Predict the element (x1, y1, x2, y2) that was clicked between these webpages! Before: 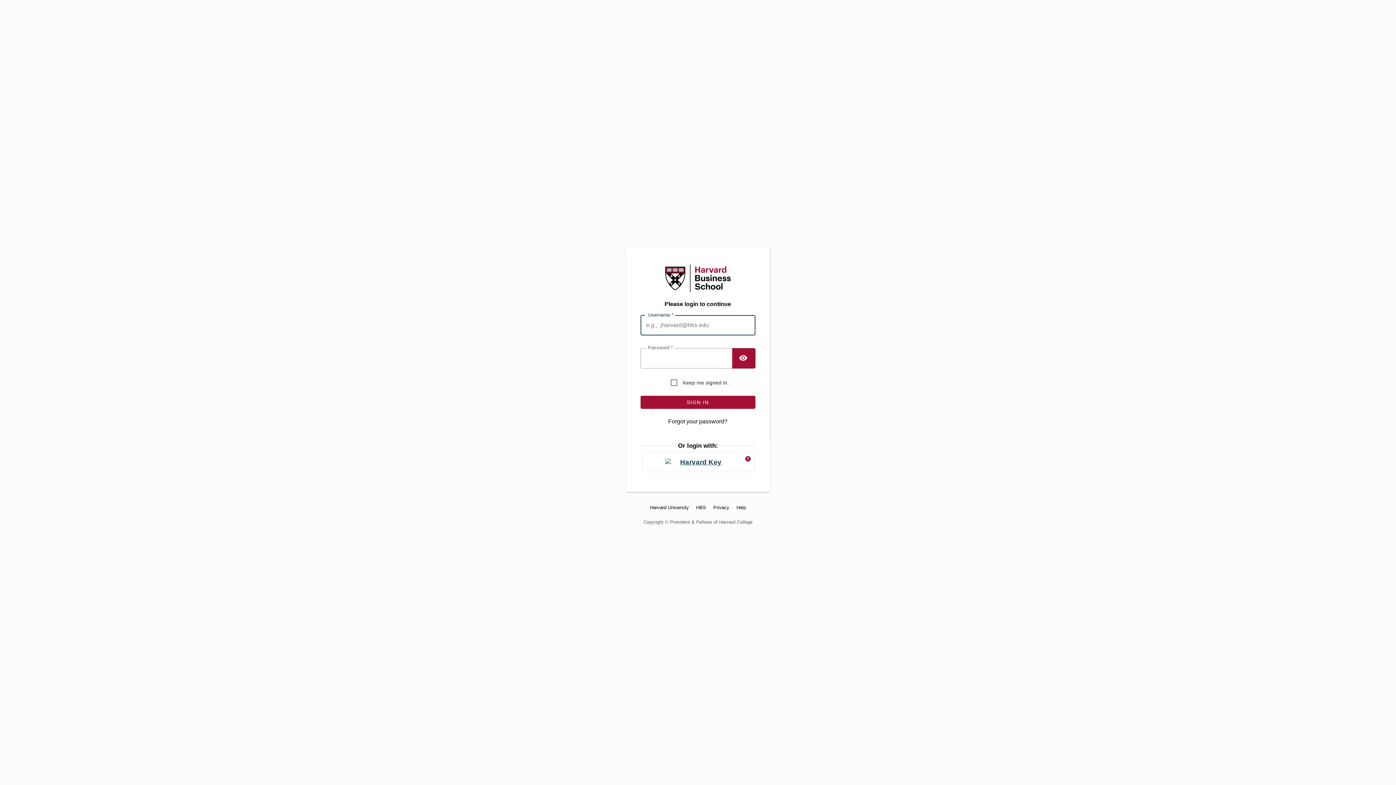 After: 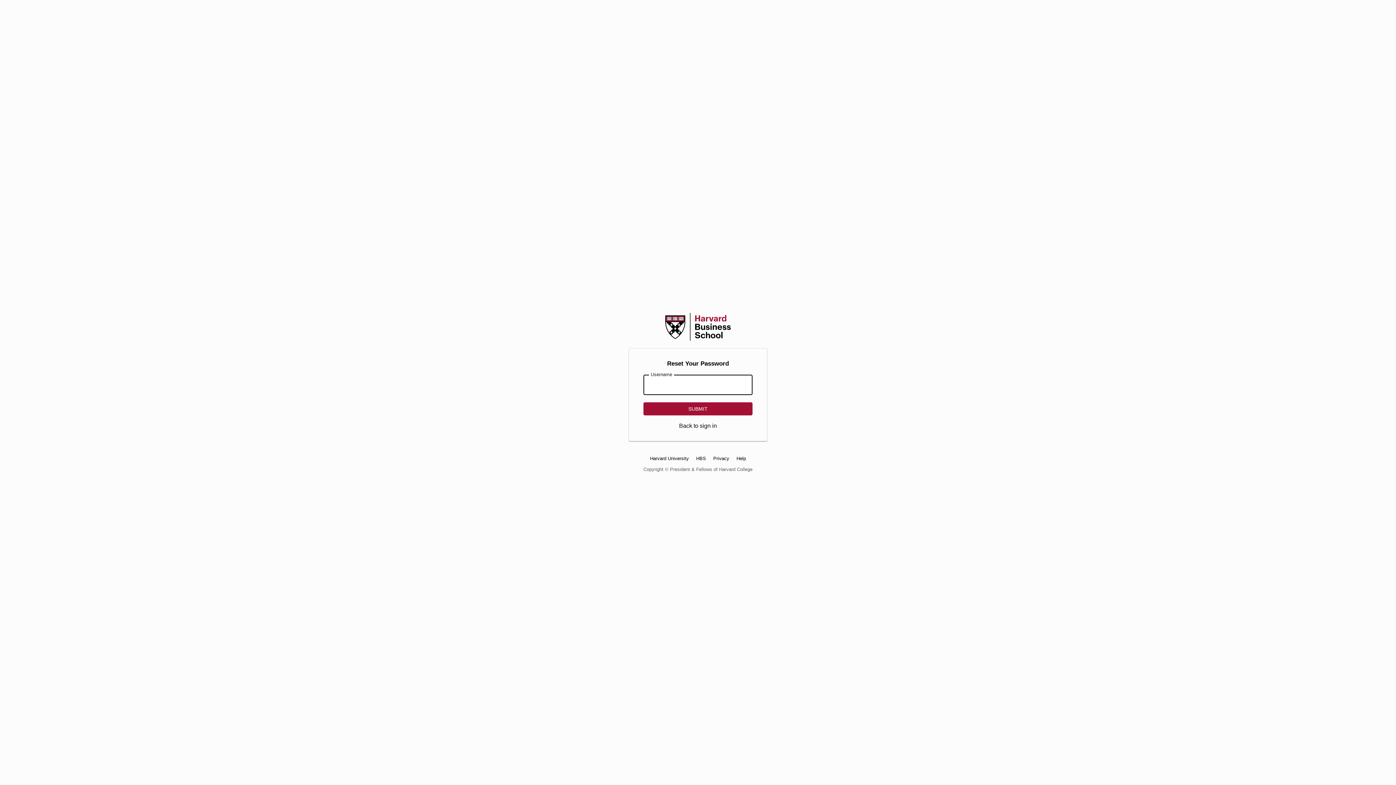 Action: bbox: (668, 418, 727, 424) label: Forgot your password?